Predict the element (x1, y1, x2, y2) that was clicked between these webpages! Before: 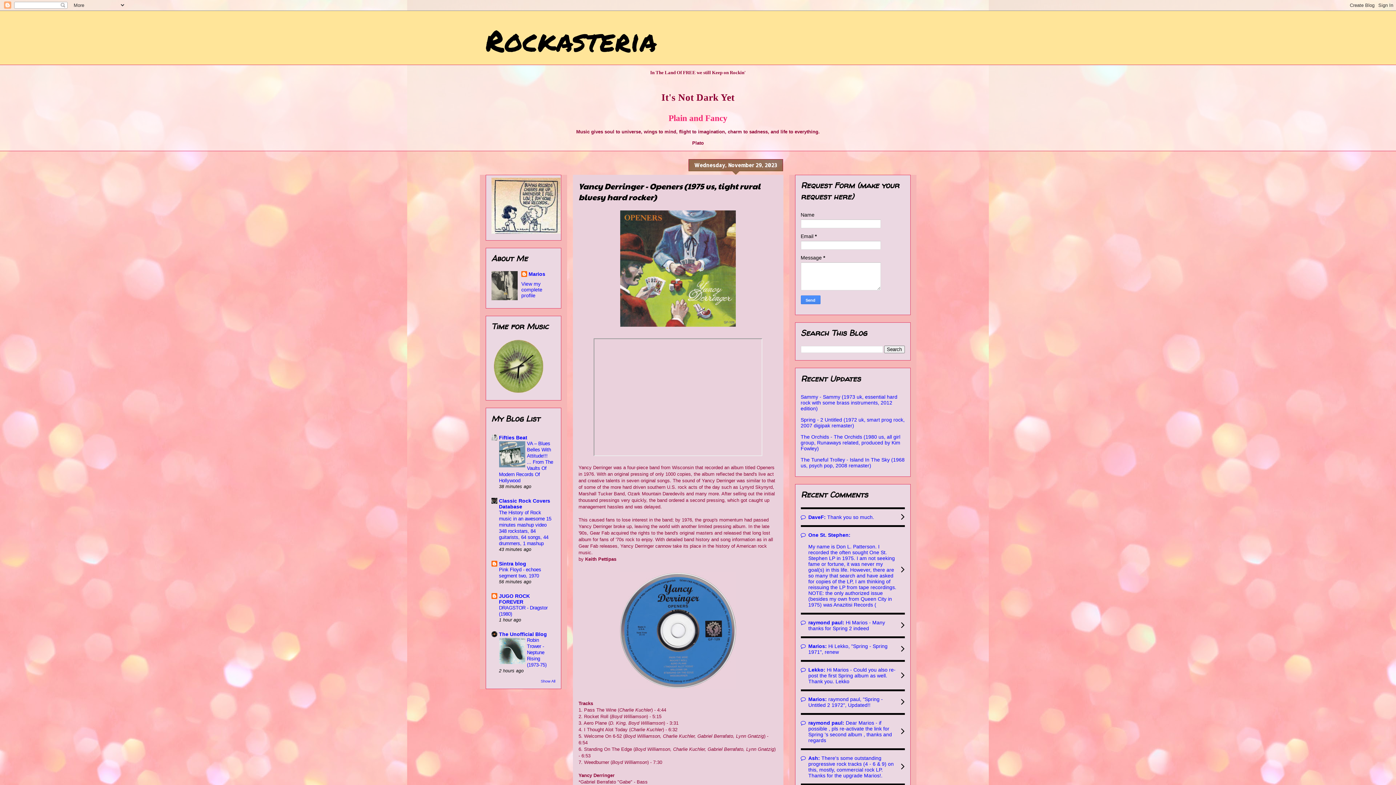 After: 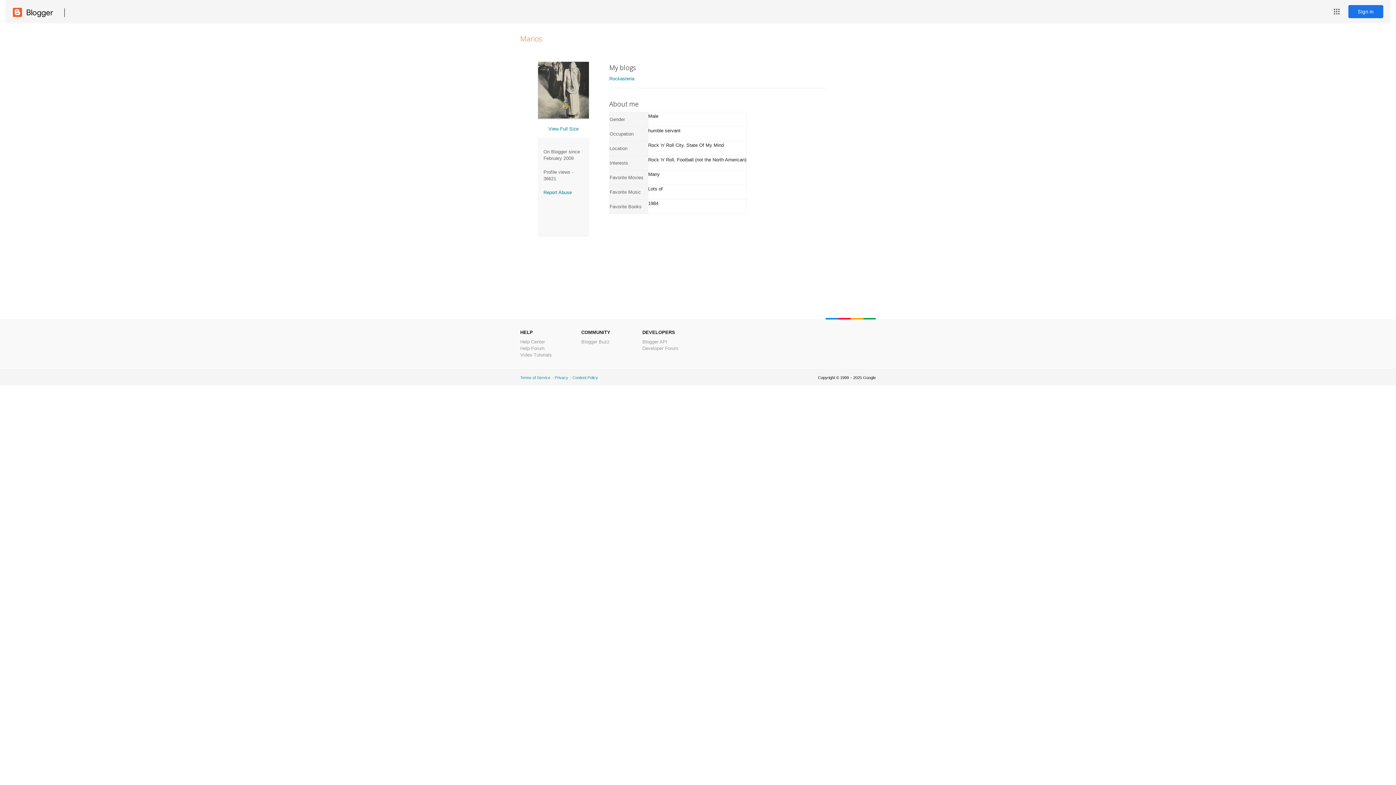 Action: label: Marios bbox: (521, 271, 545, 278)